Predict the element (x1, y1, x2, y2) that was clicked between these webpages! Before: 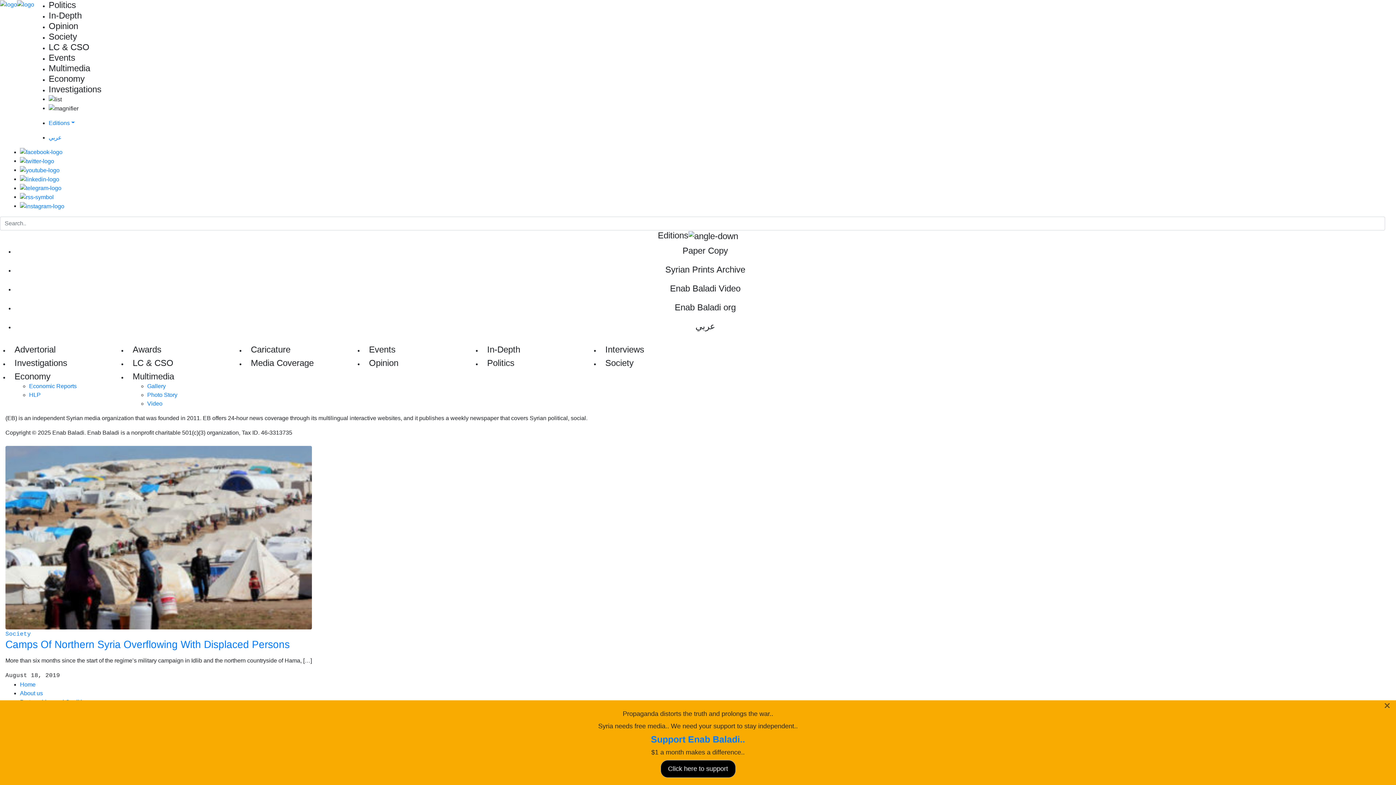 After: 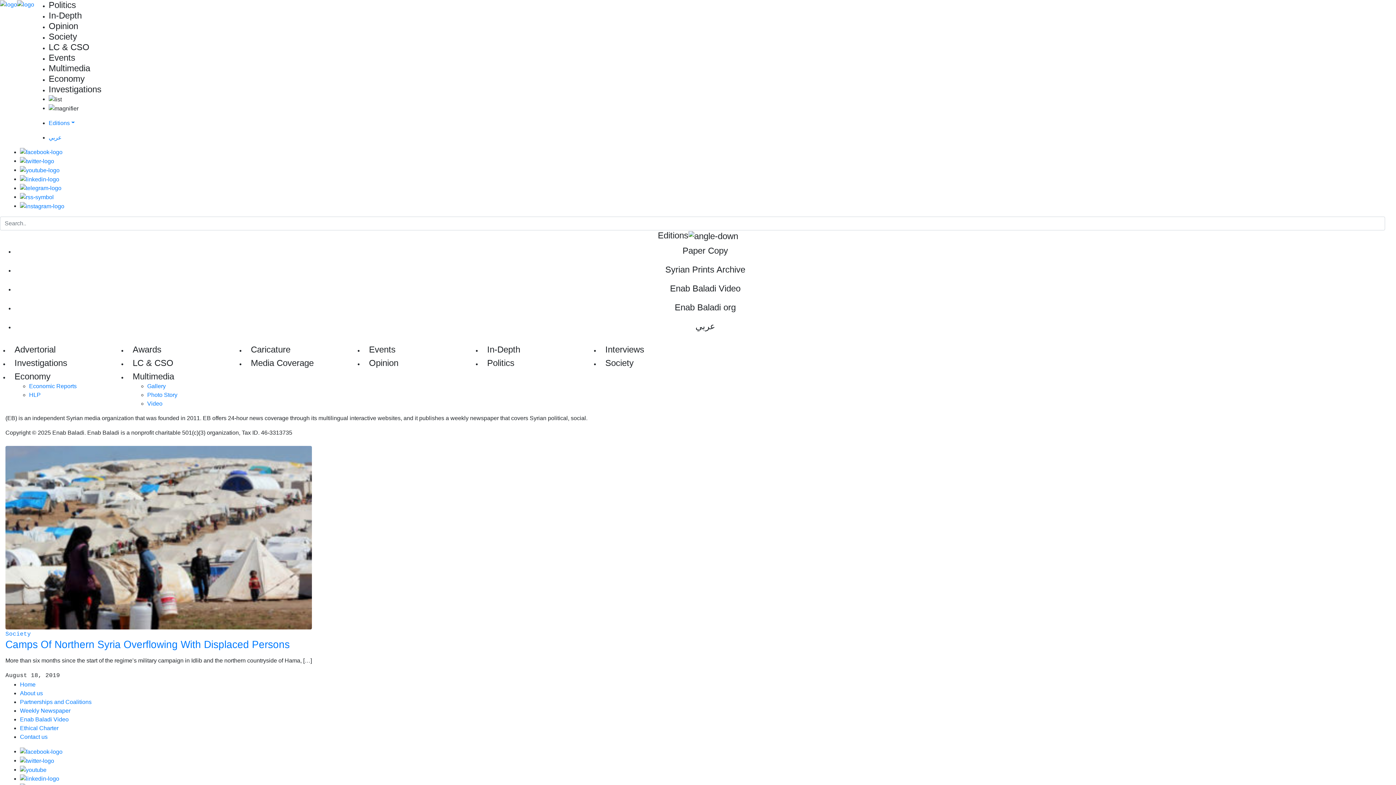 Action: bbox: (48, 96, 61, 102)